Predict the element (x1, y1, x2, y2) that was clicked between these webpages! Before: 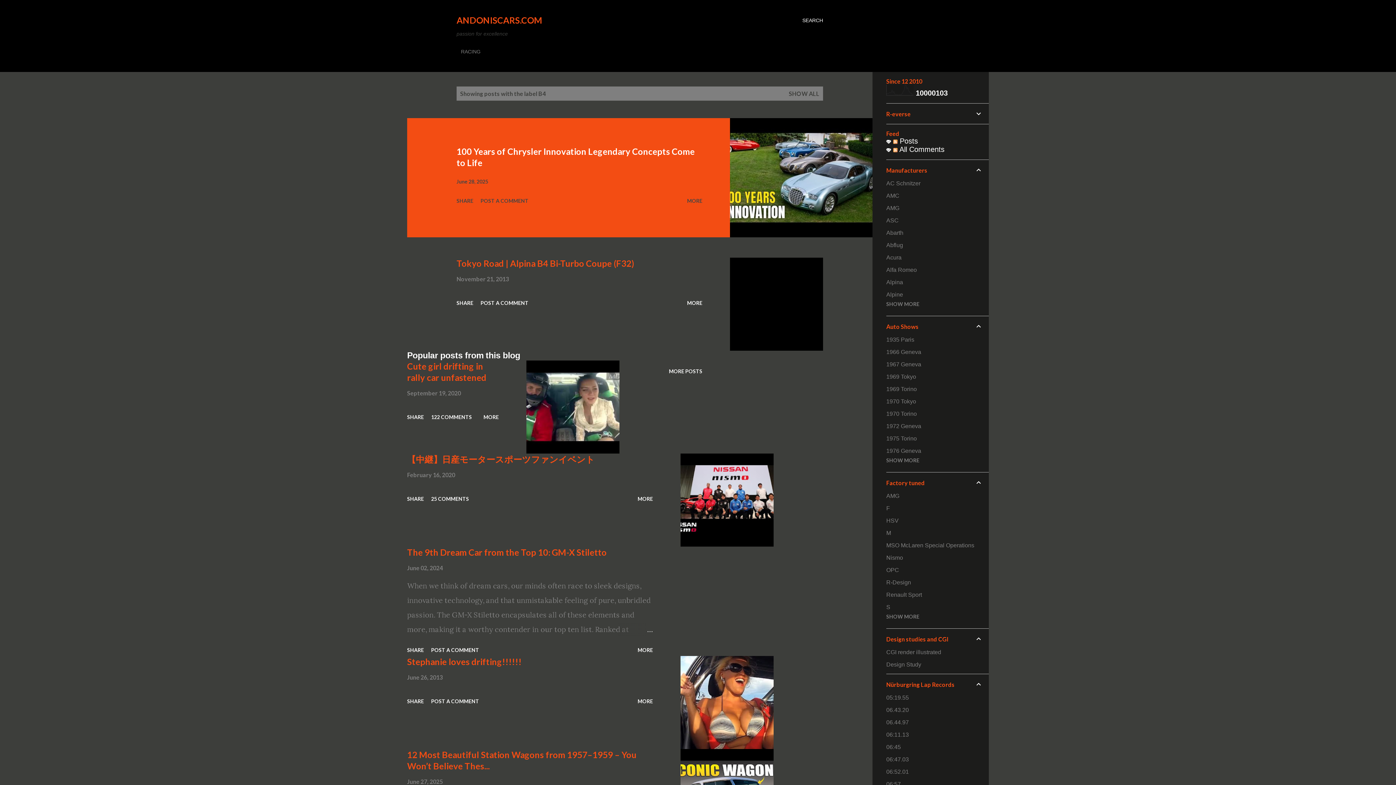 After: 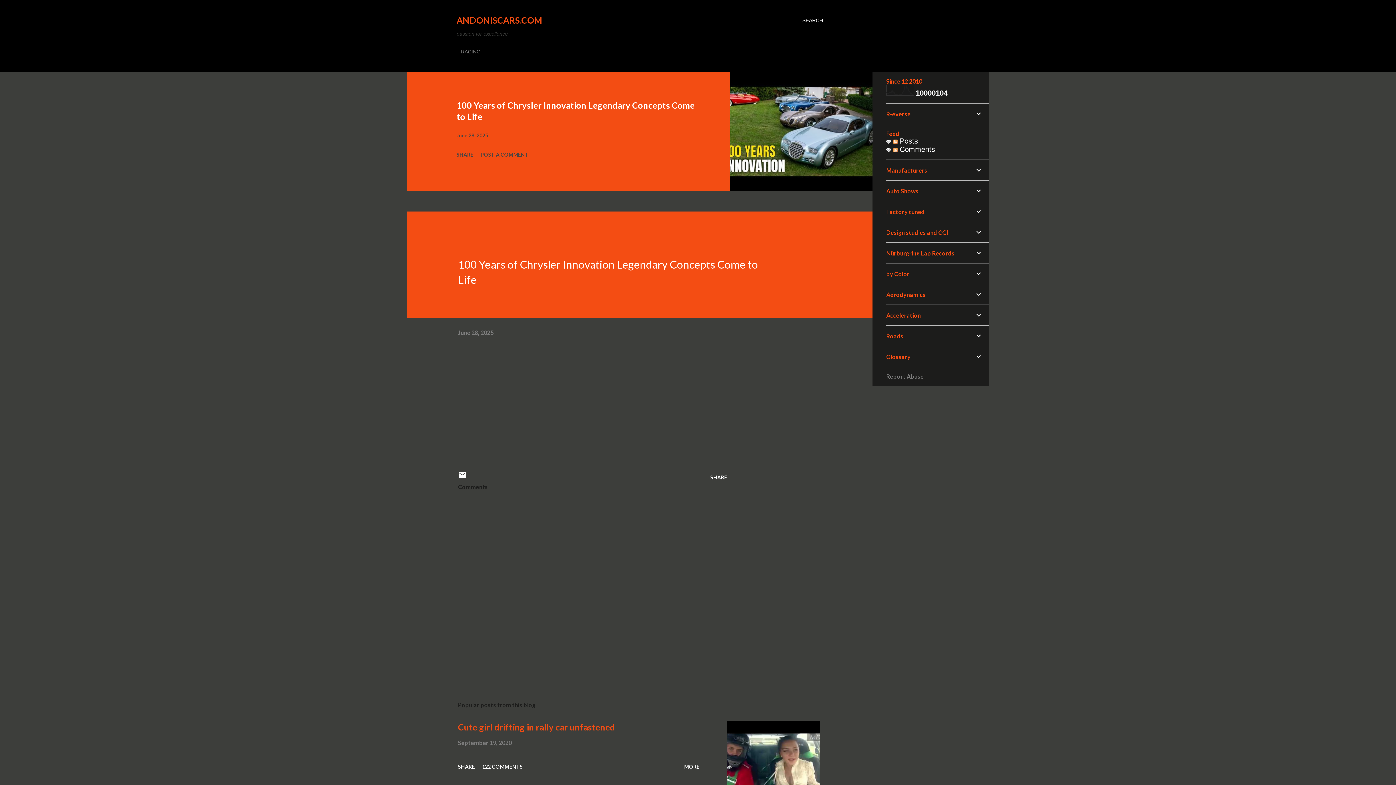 Action: bbox: (730, 118, 872, 237)